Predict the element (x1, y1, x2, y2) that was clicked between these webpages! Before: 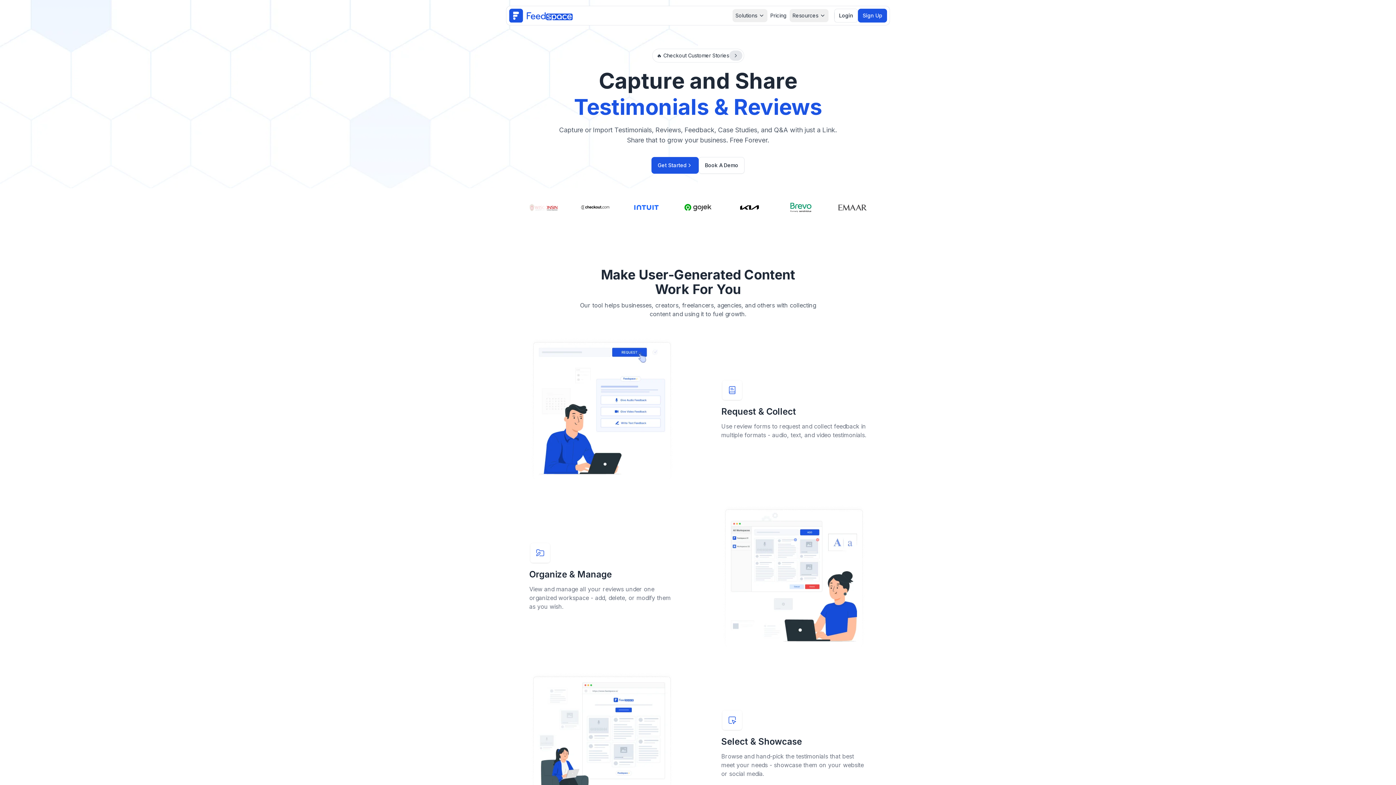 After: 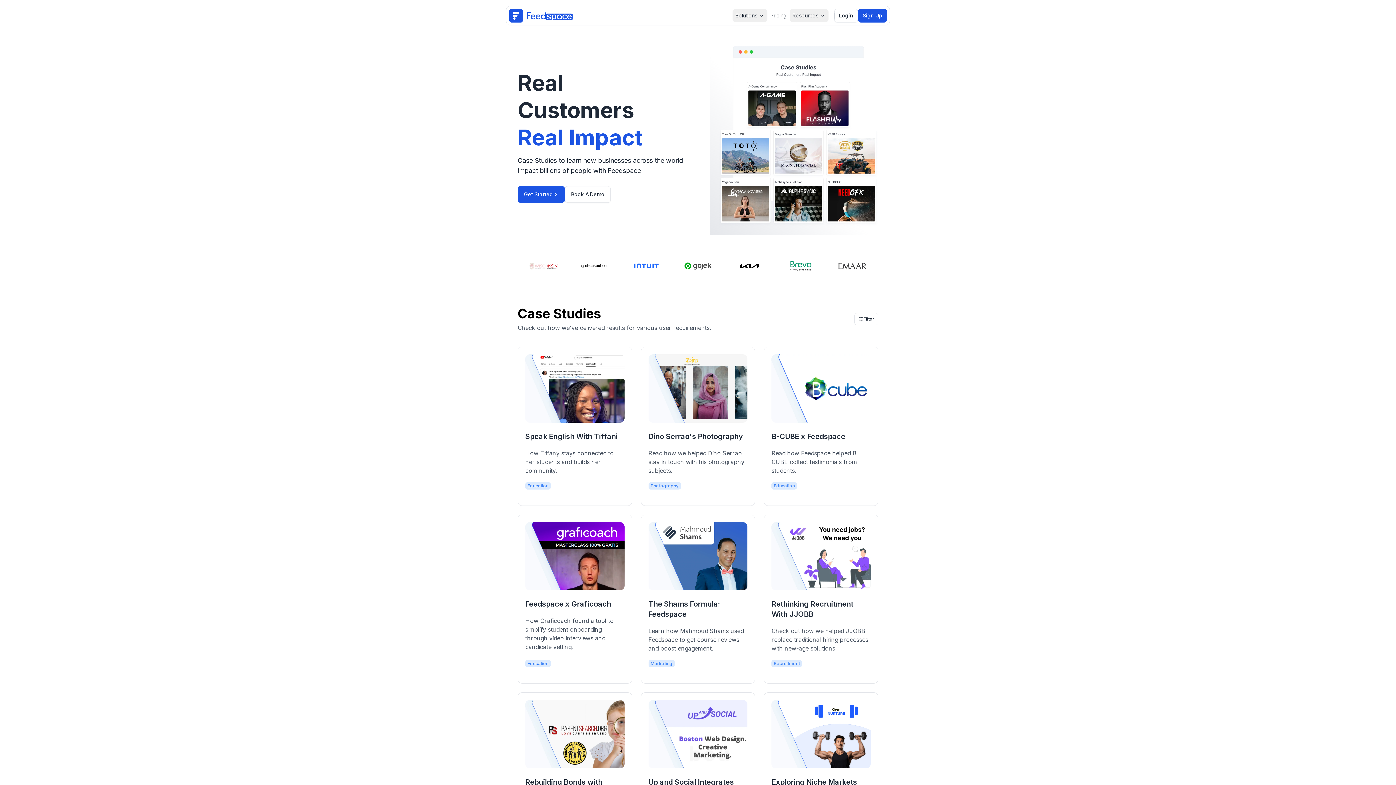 Action: bbox: (652, 48, 744, 62) label: 🔥 Checkout Customer Stories